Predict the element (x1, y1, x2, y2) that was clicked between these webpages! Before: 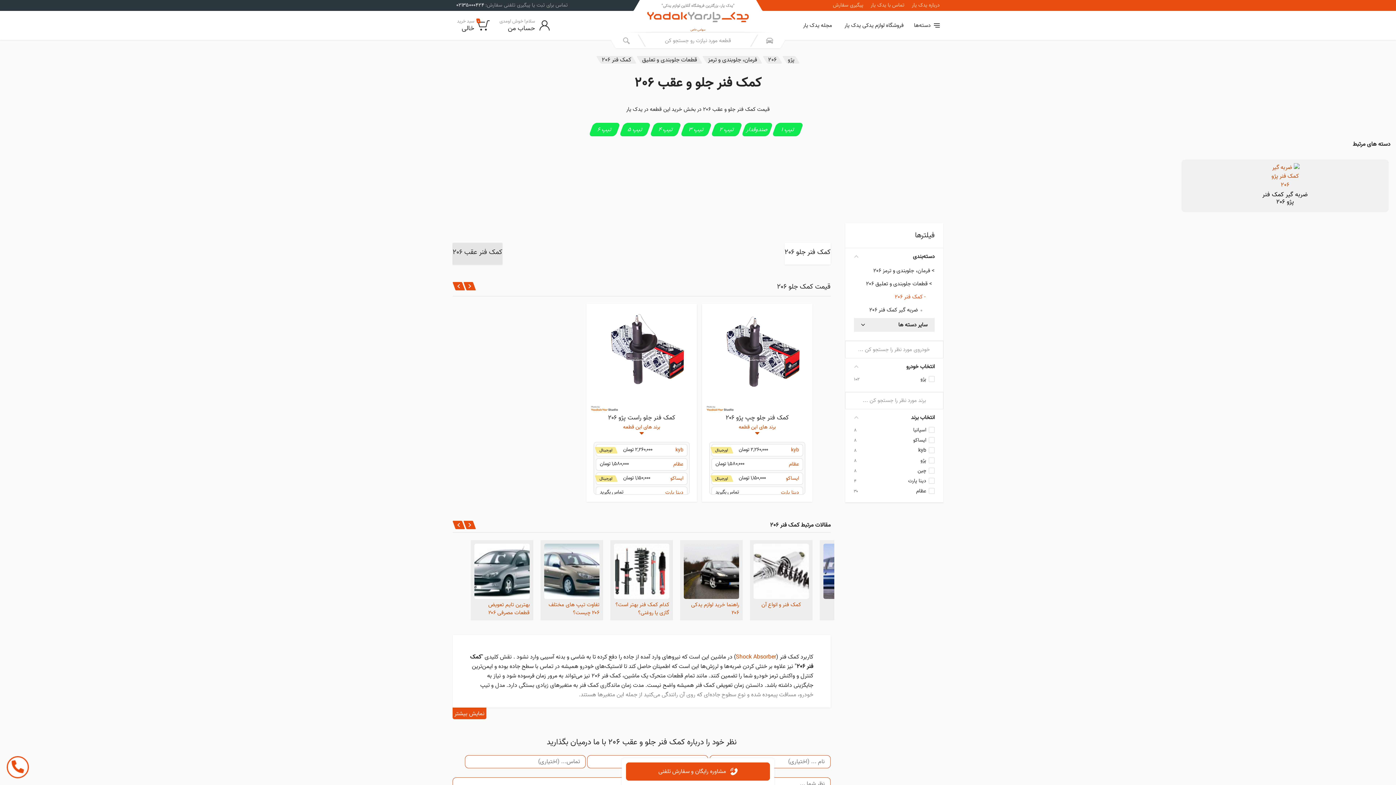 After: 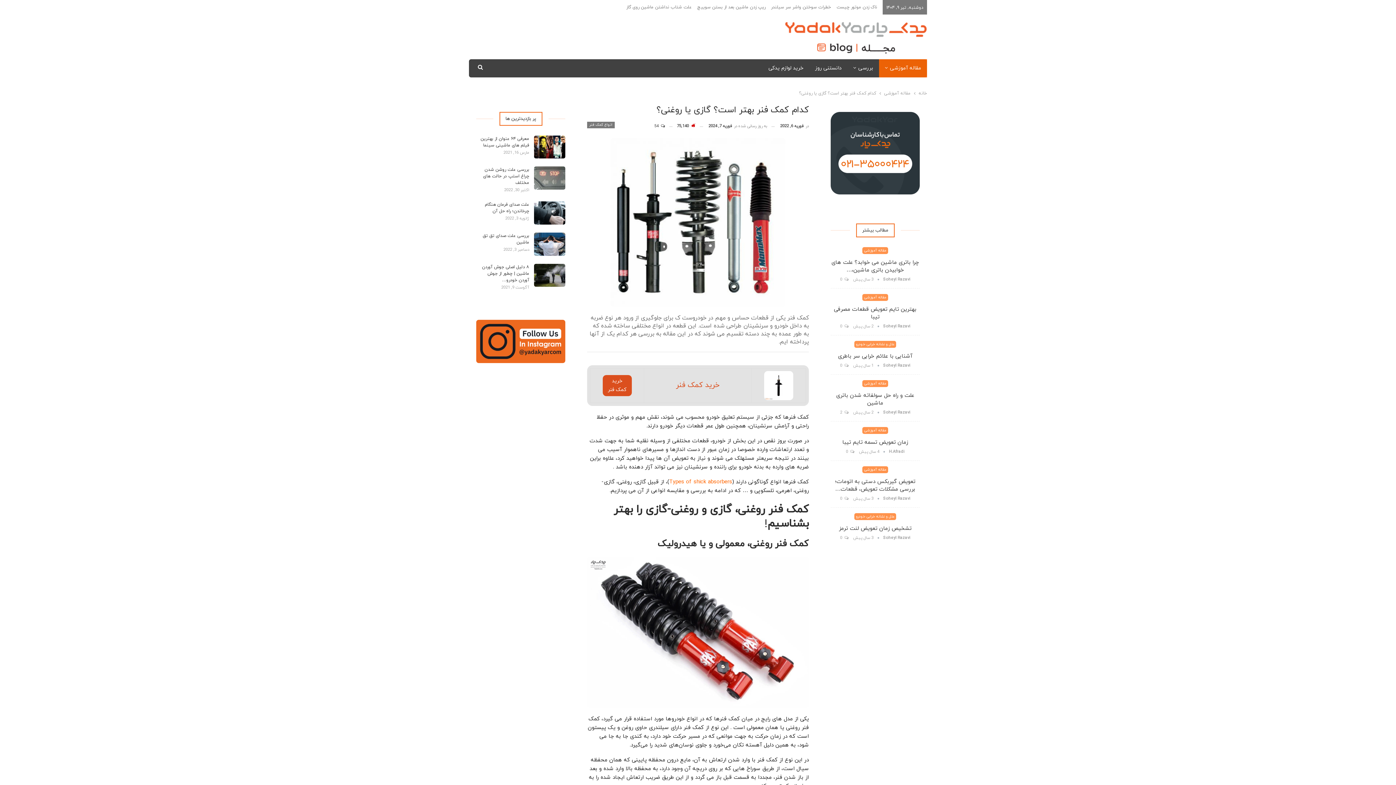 Action: label: کدام کمک فنر بهتر است؟ گازی یا روغنی؟ bbox: (476, 602, 529, 621)